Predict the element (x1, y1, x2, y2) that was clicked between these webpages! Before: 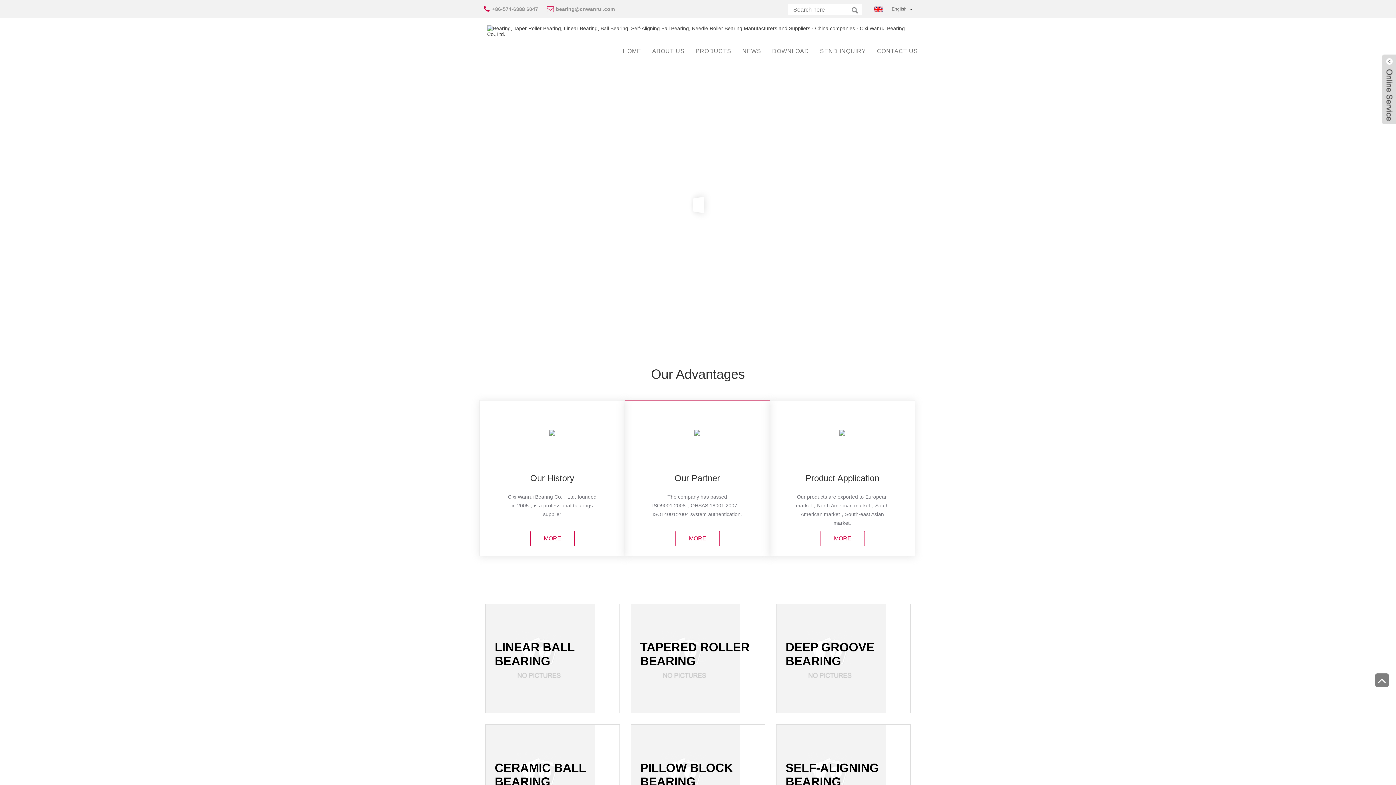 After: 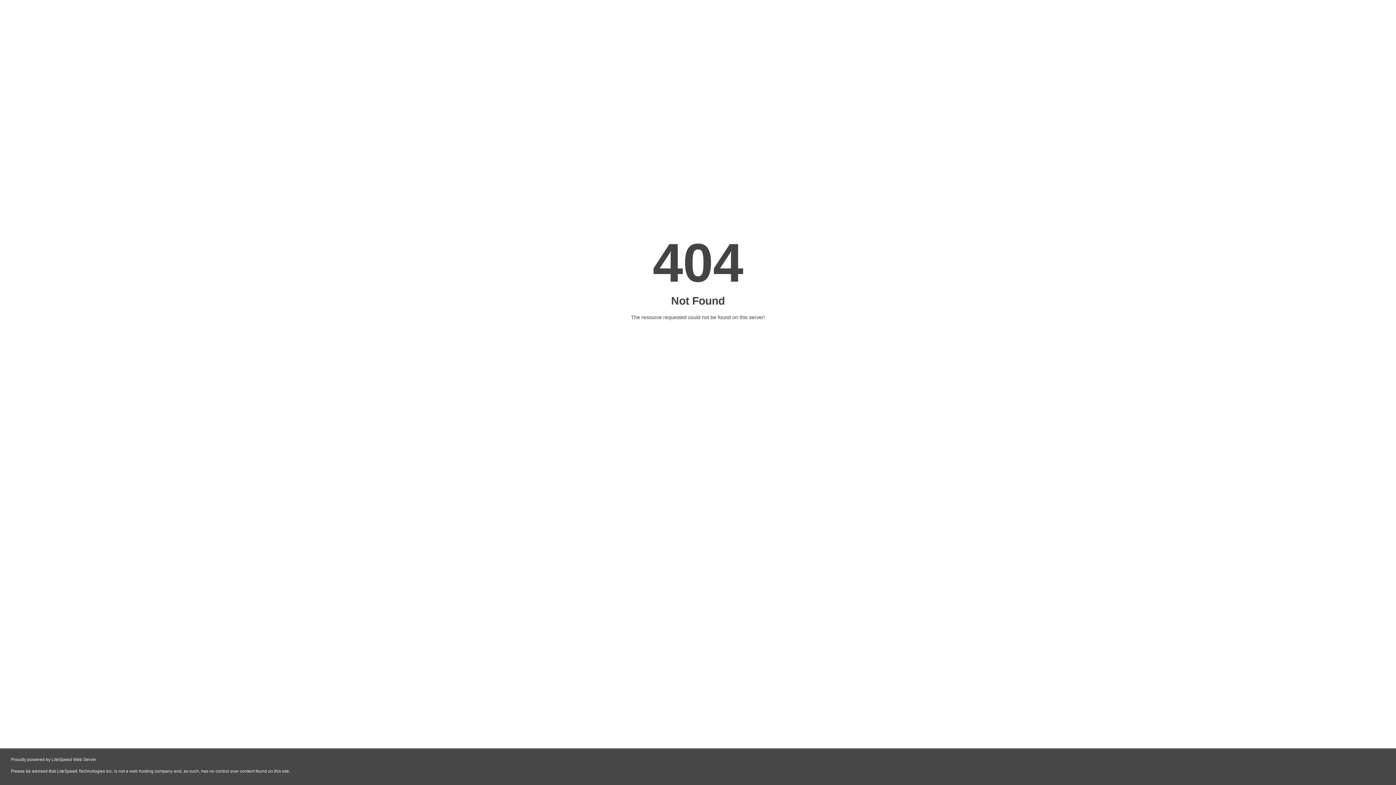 Action: label: SEND INQUIRY bbox: (814, 37, 871, 65)